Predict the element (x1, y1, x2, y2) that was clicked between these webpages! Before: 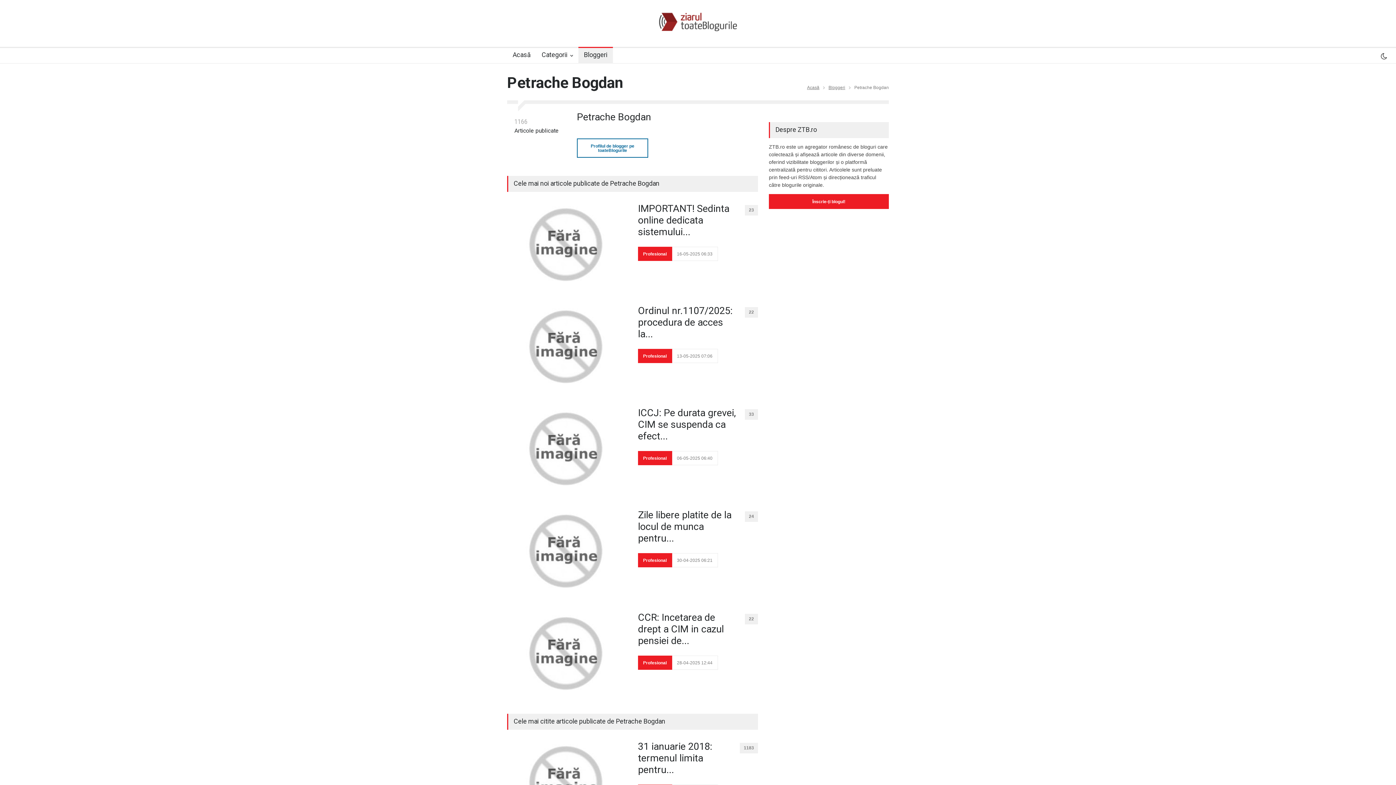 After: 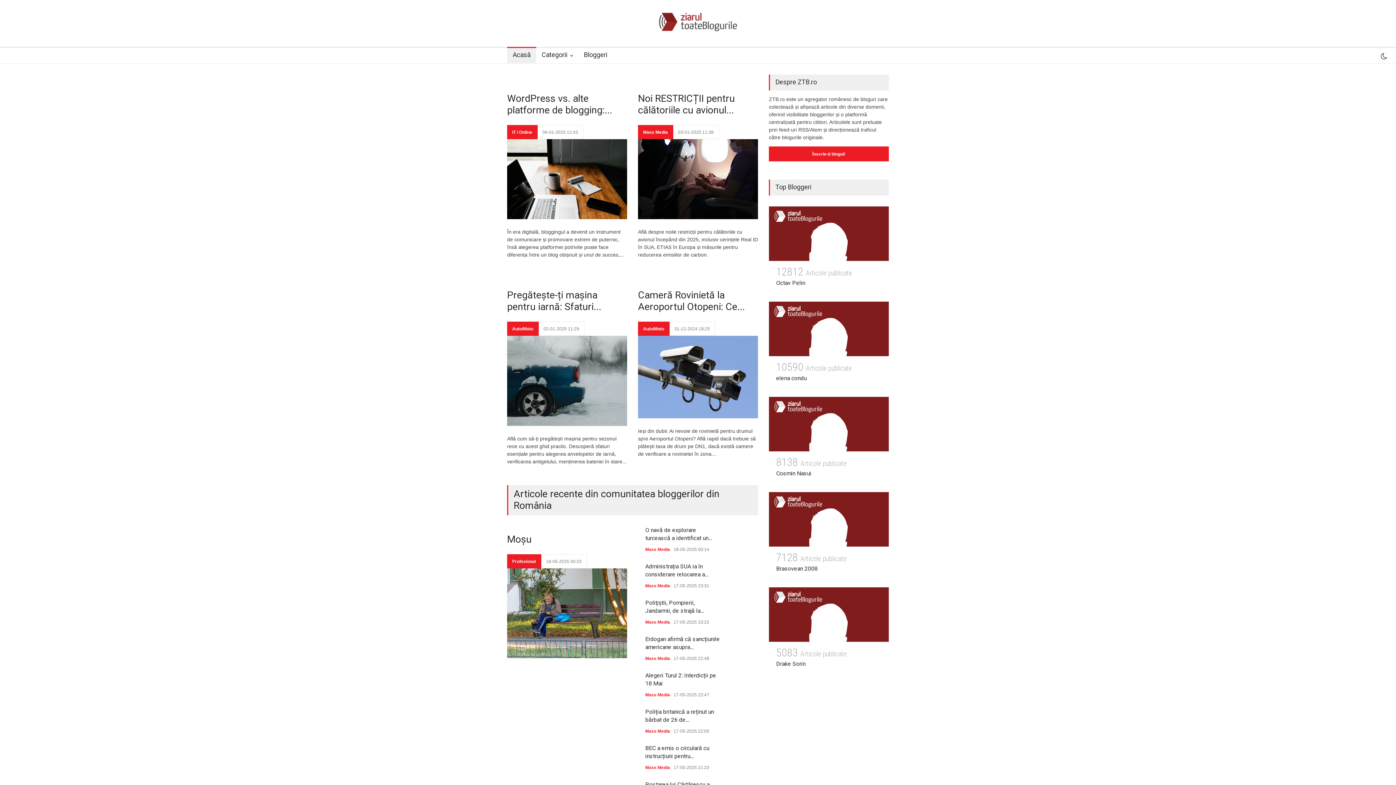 Action: bbox: (658, 0, 738, 40)